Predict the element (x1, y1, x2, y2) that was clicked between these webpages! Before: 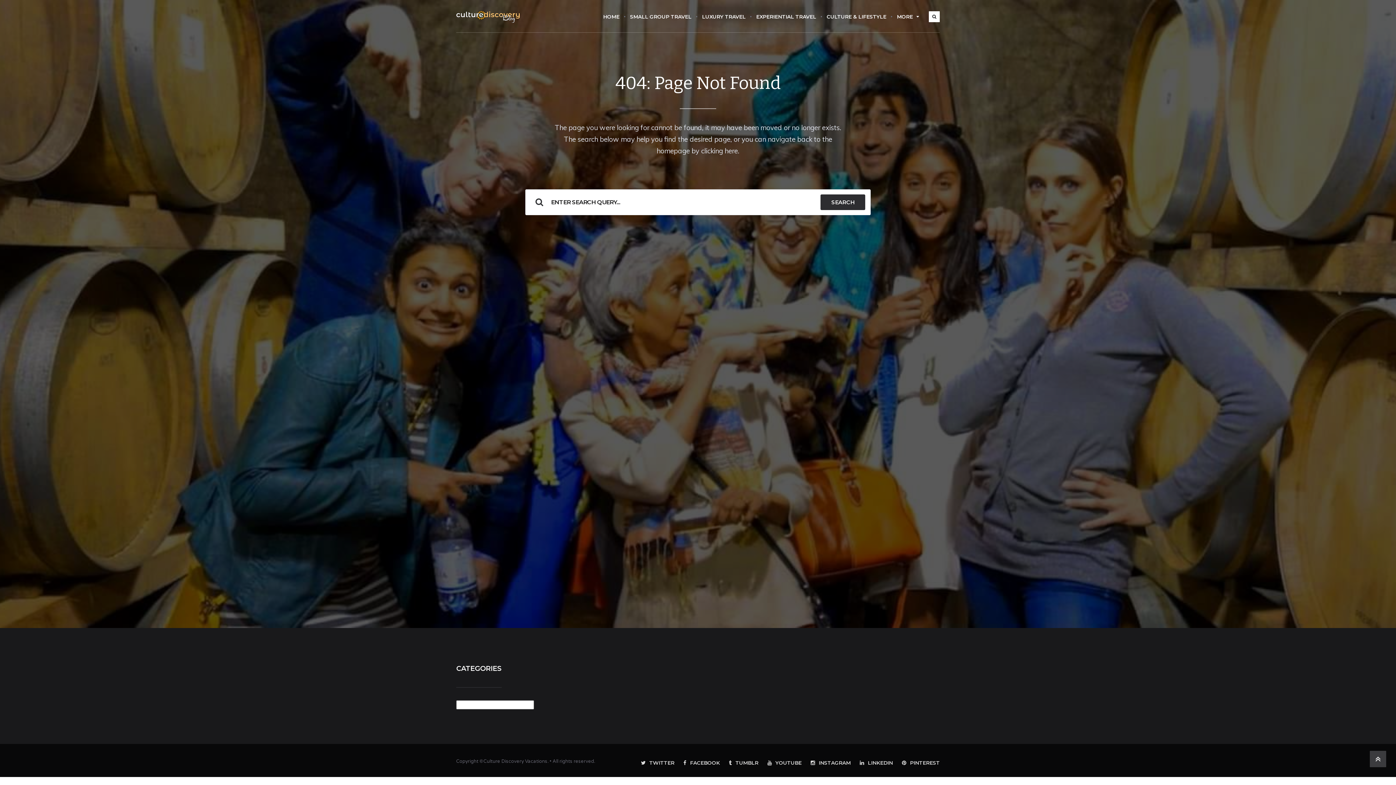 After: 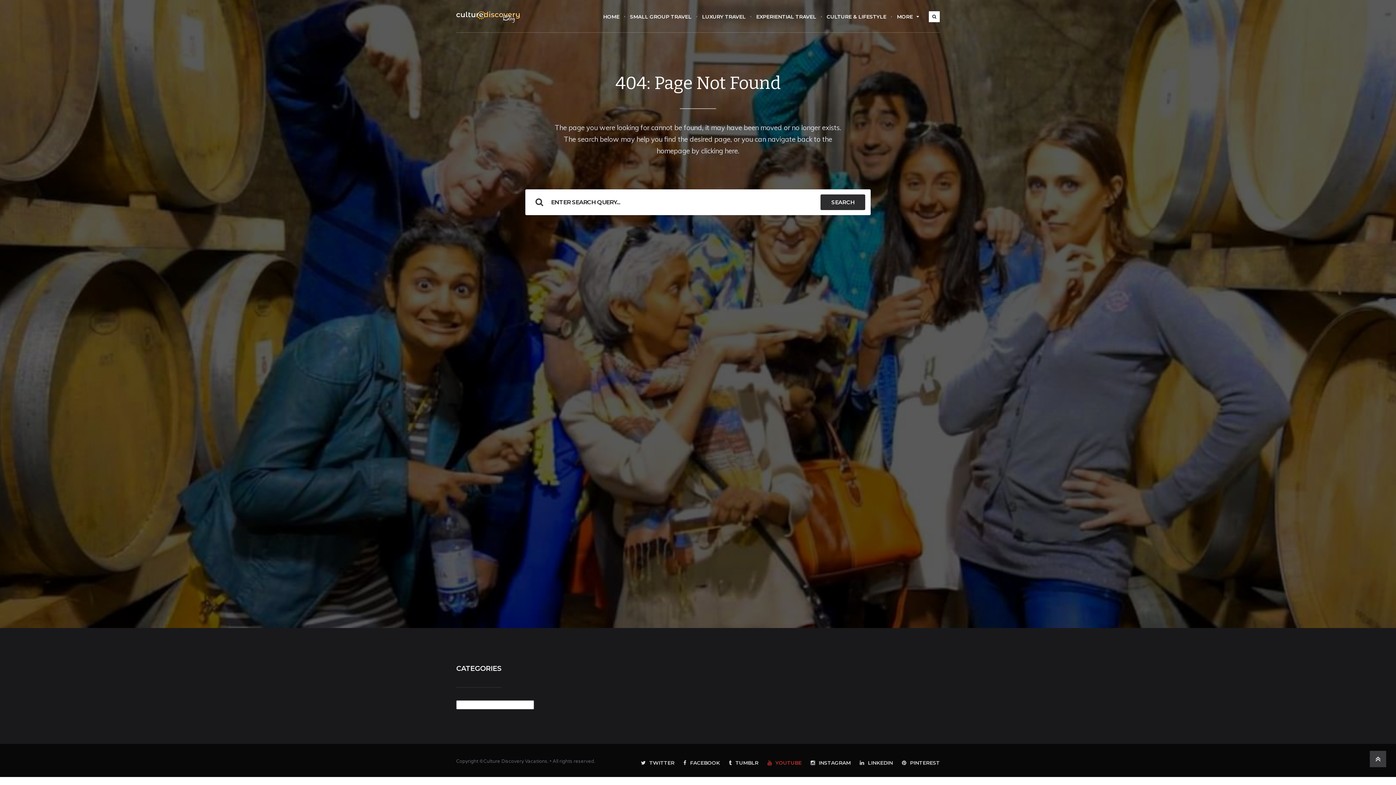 Action: bbox: (767, 760, 801, 766) label: YOUTUBE